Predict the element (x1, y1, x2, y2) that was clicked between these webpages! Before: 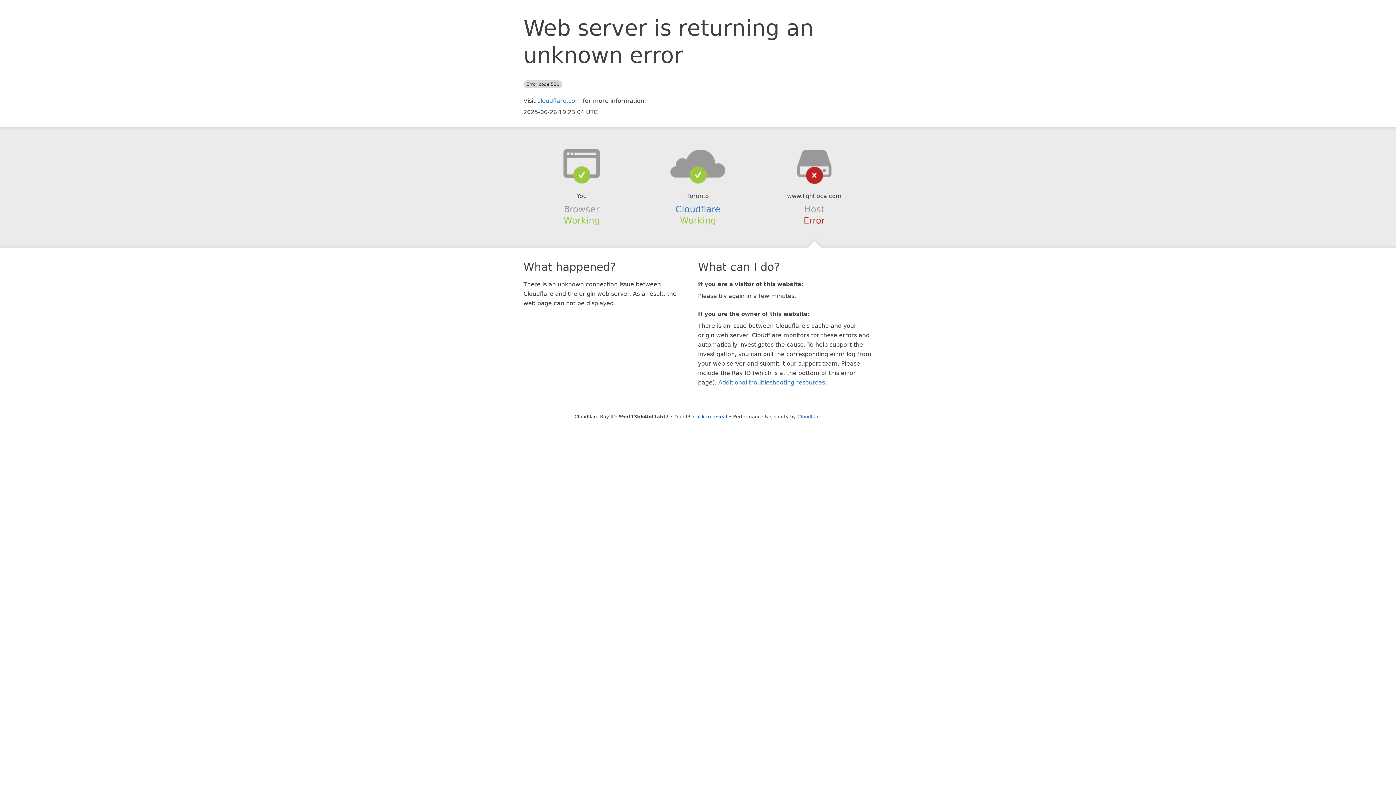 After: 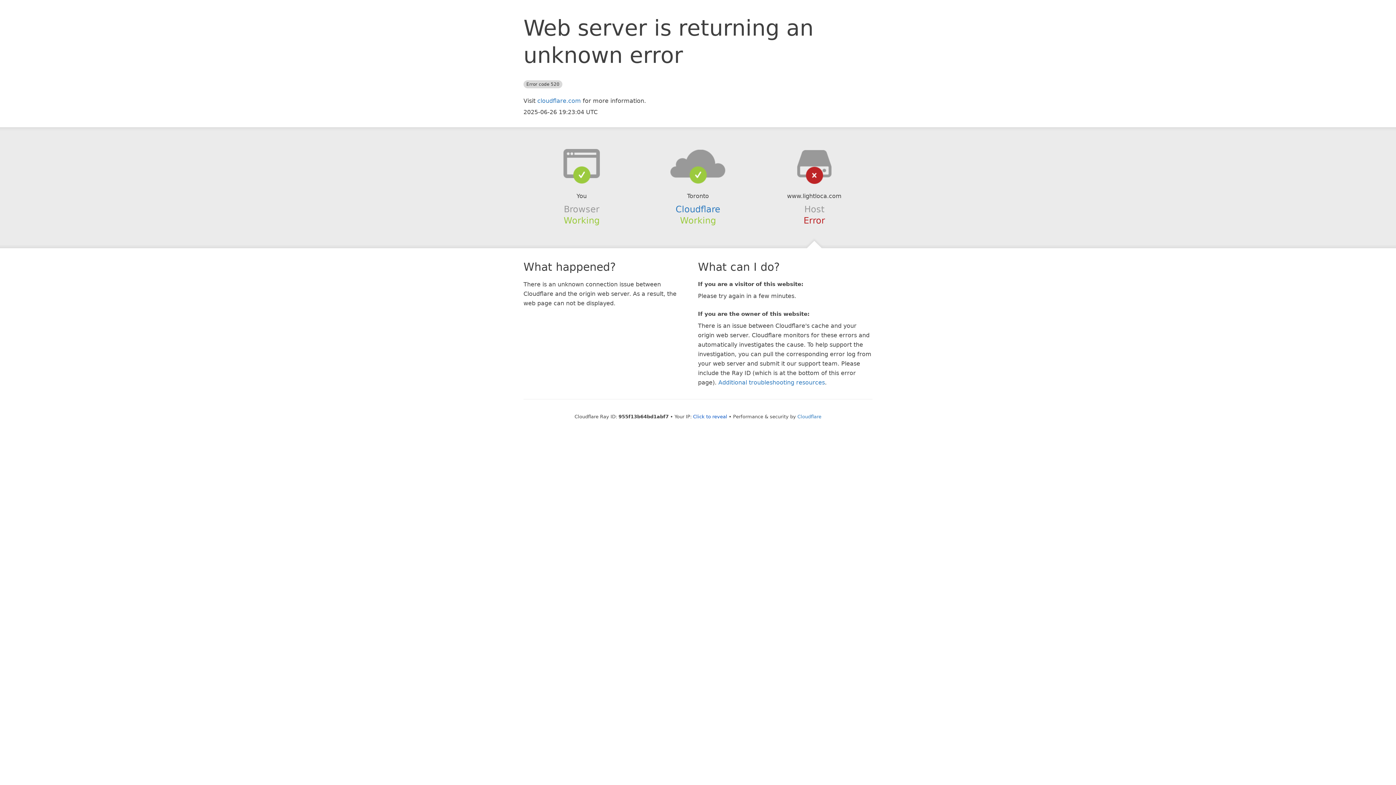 Action: bbox: (639, 148, 756, 178)